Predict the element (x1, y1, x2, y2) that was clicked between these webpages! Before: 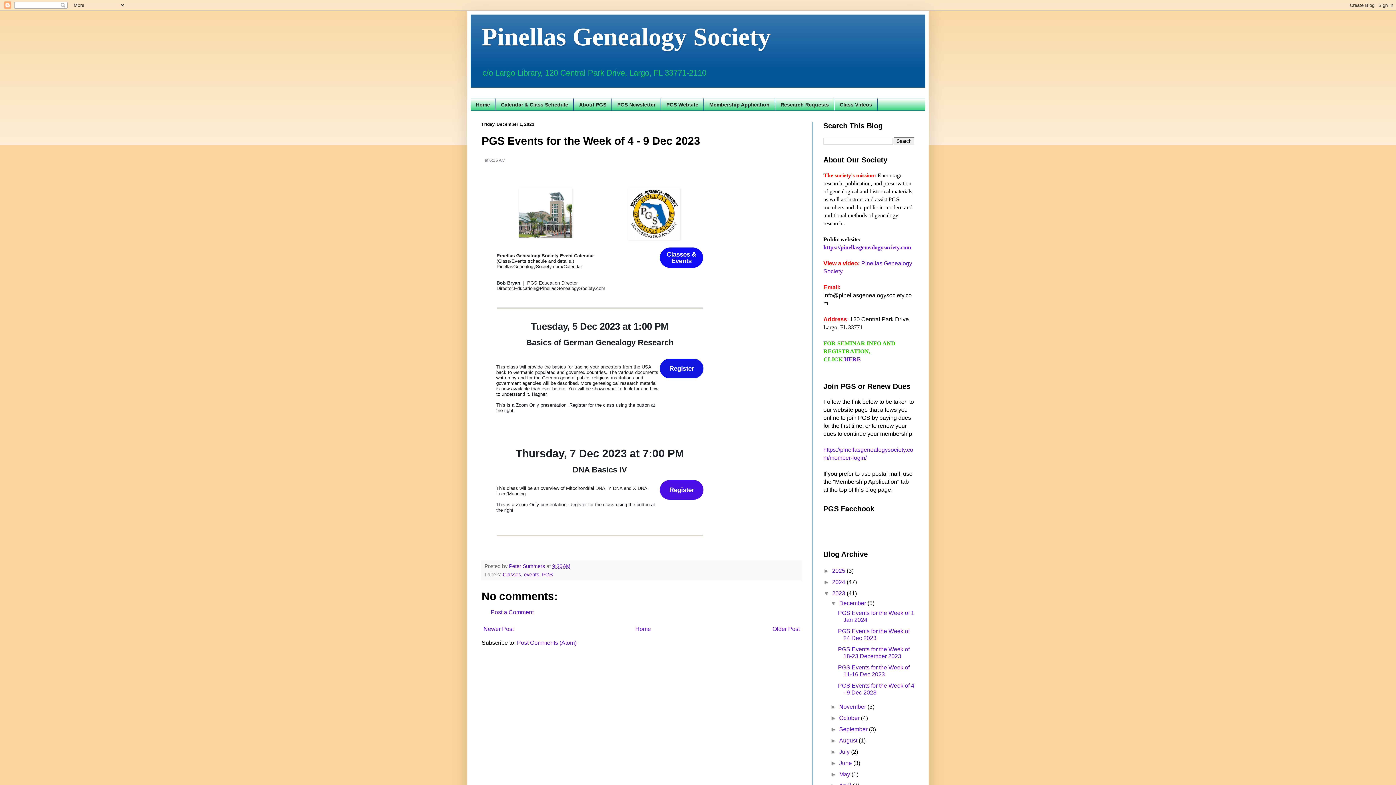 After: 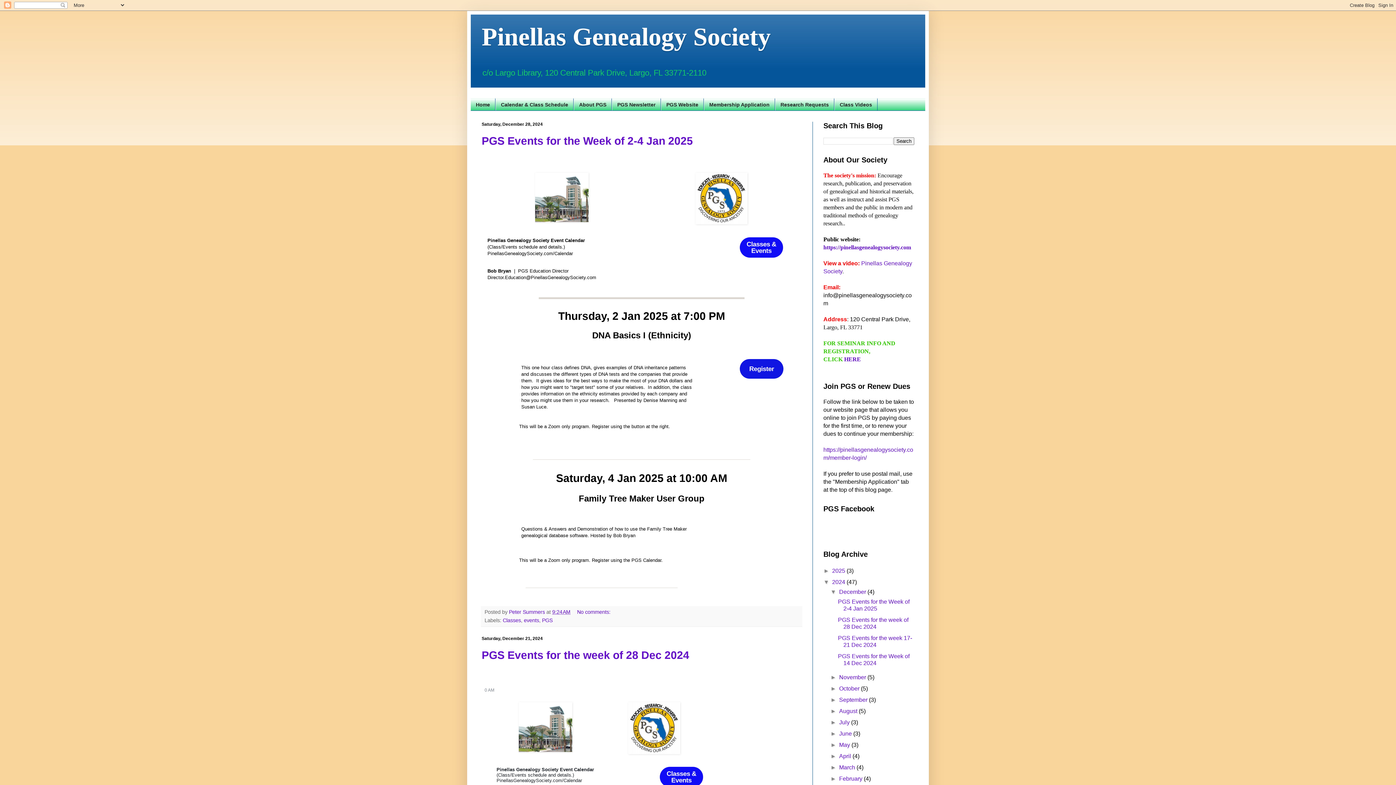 Action: label: 2024  bbox: (832, 579, 846, 585)